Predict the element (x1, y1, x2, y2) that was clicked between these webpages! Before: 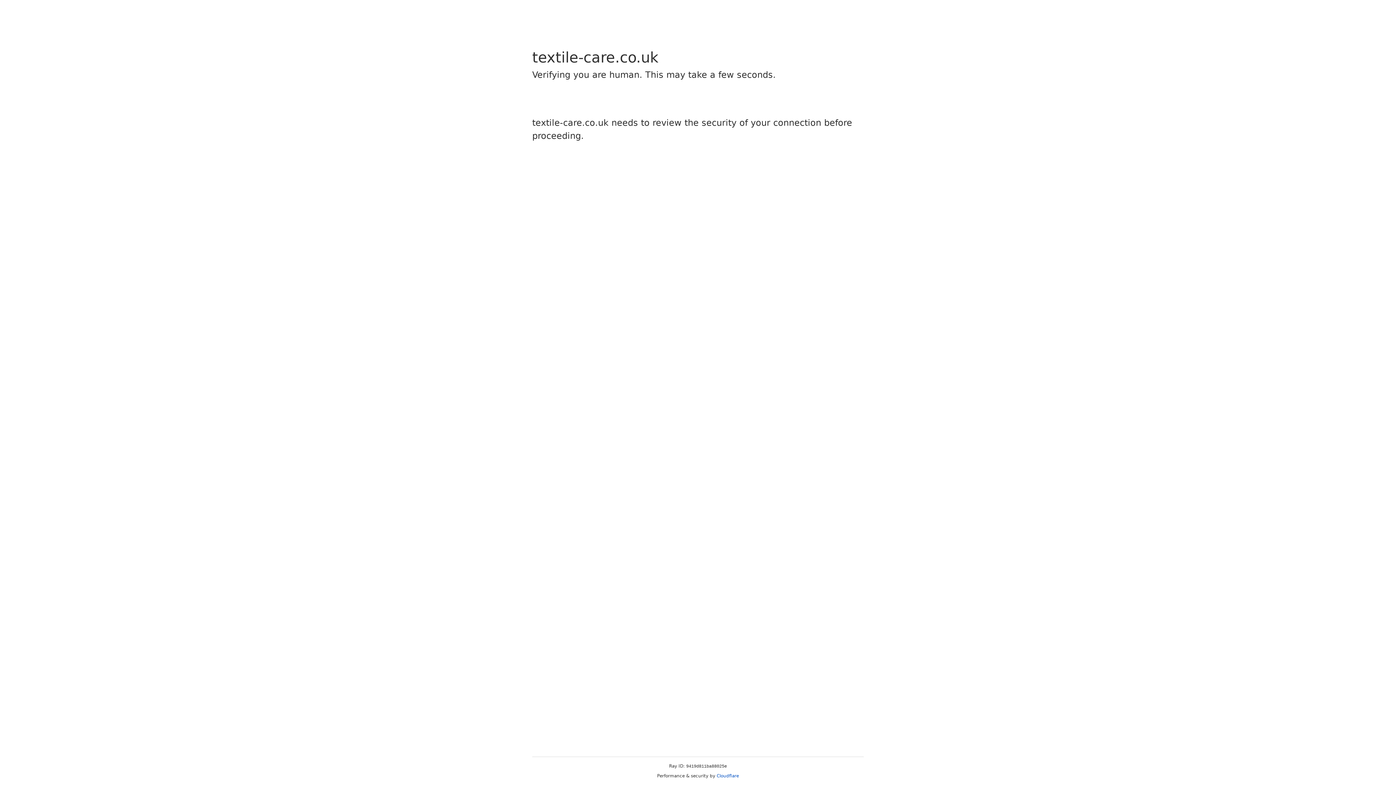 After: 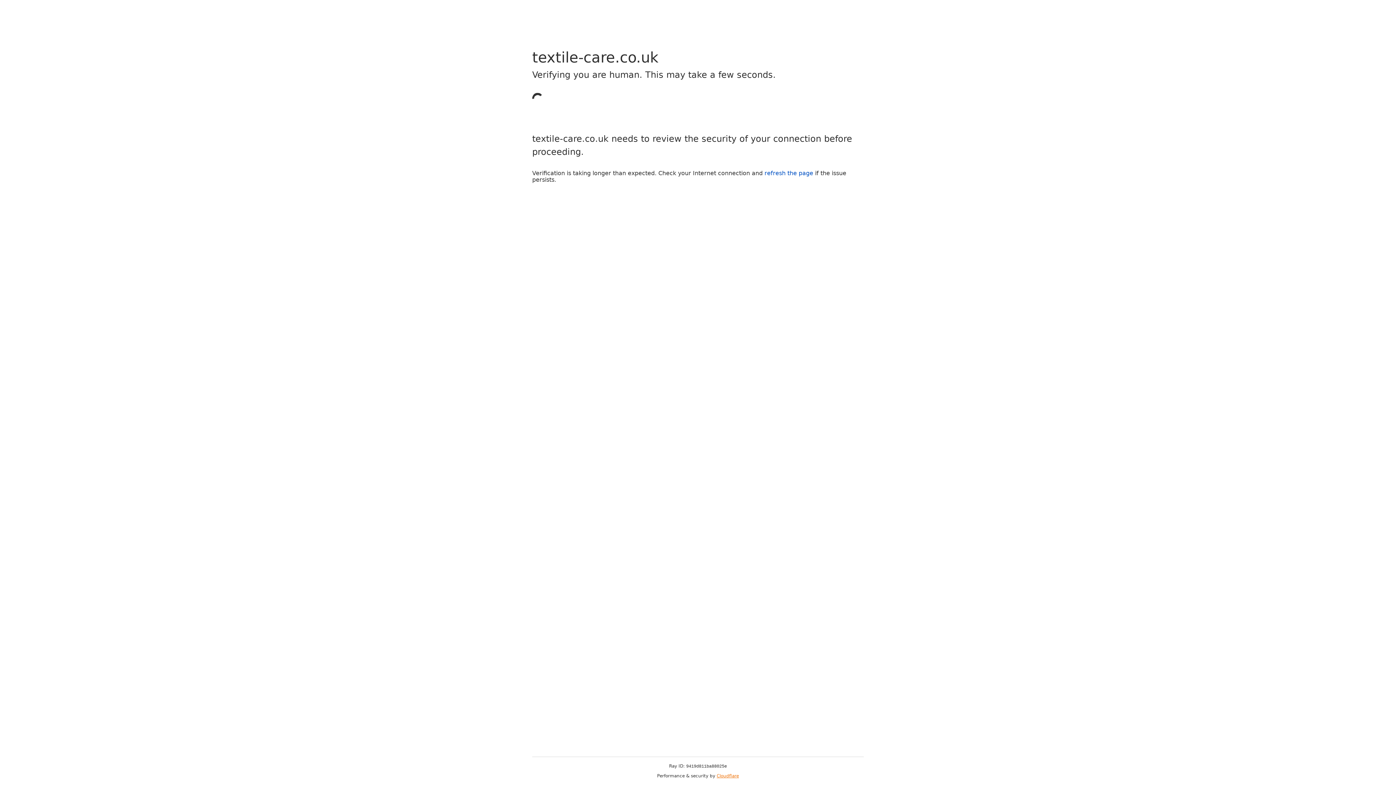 Action: label: Cloudflare bbox: (716, 773, 739, 778)